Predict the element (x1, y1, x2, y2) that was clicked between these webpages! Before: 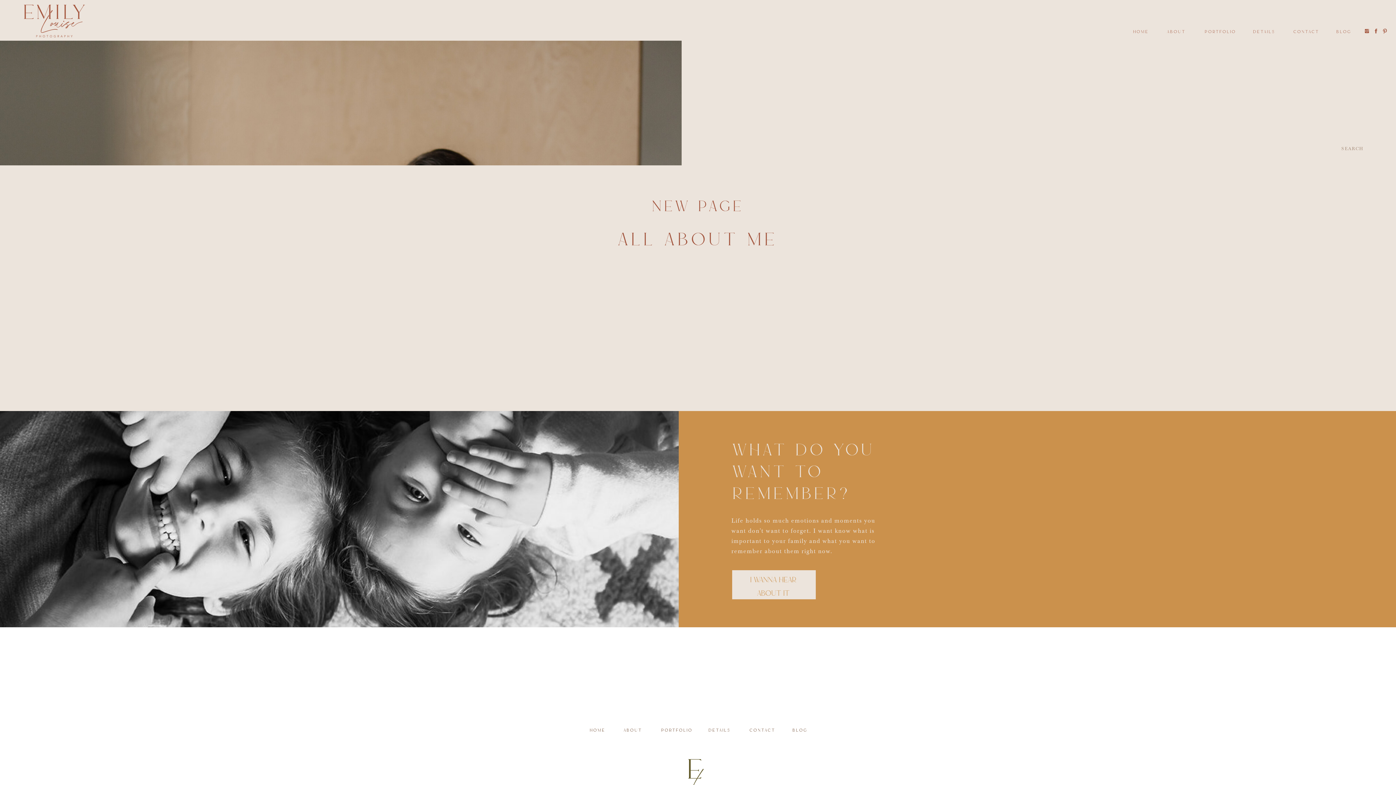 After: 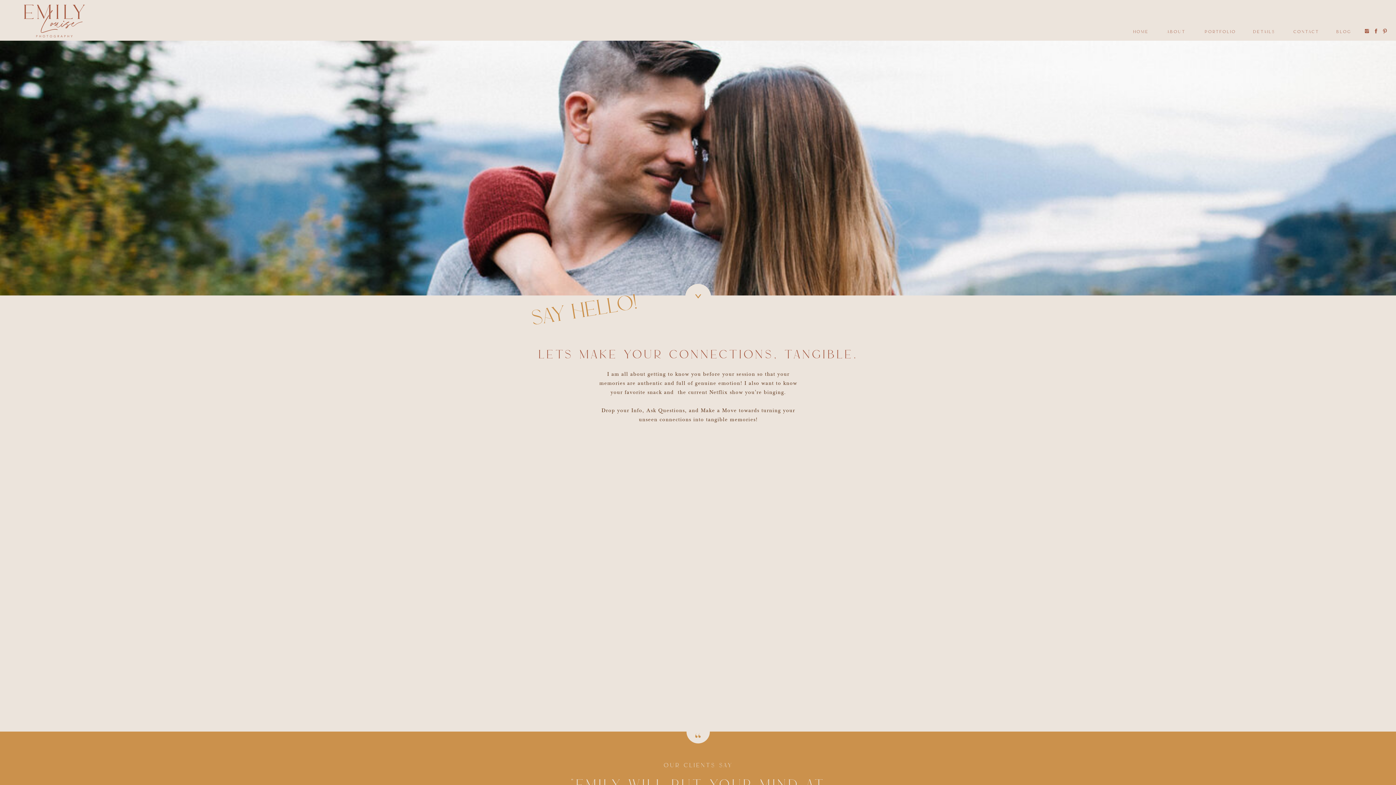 Action: bbox: (749, 726, 774, 735) label: CONTACT